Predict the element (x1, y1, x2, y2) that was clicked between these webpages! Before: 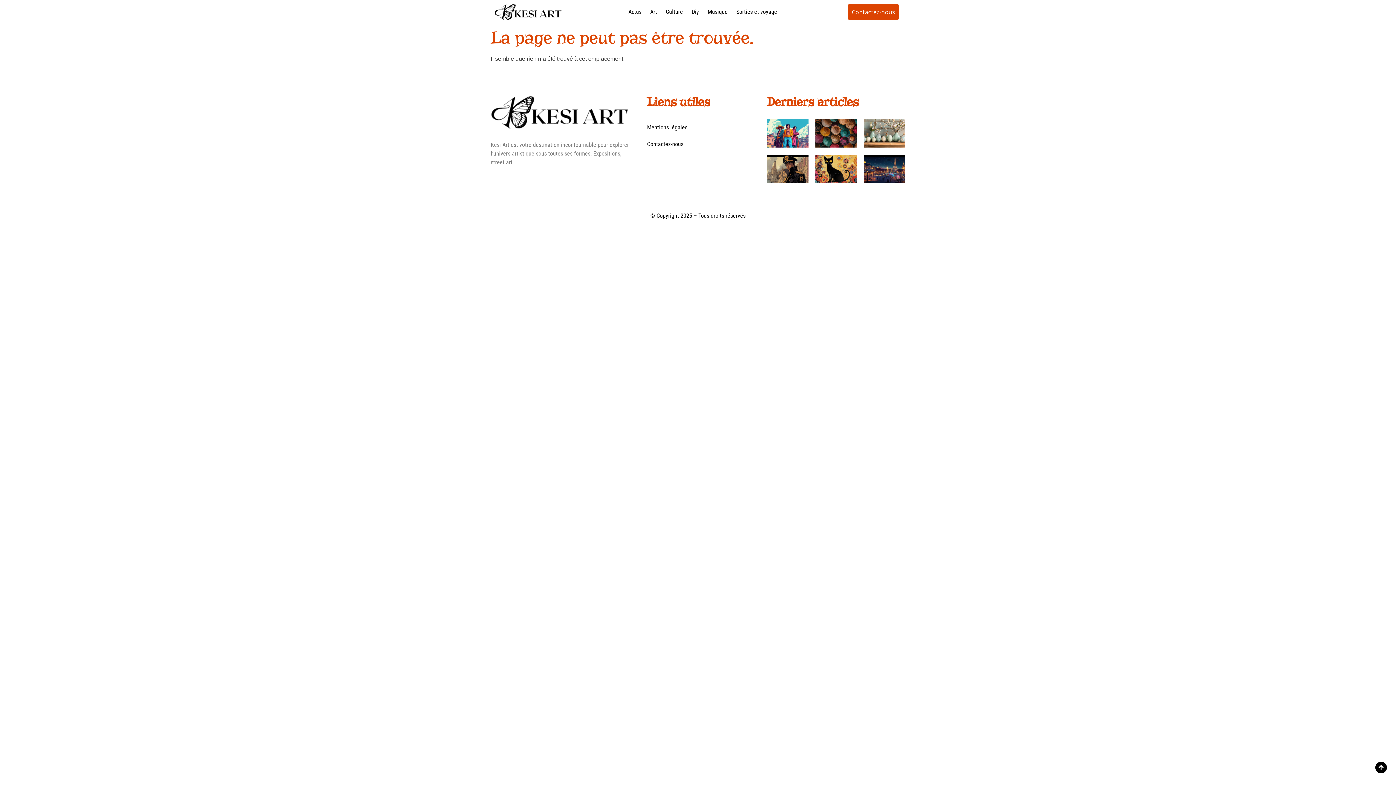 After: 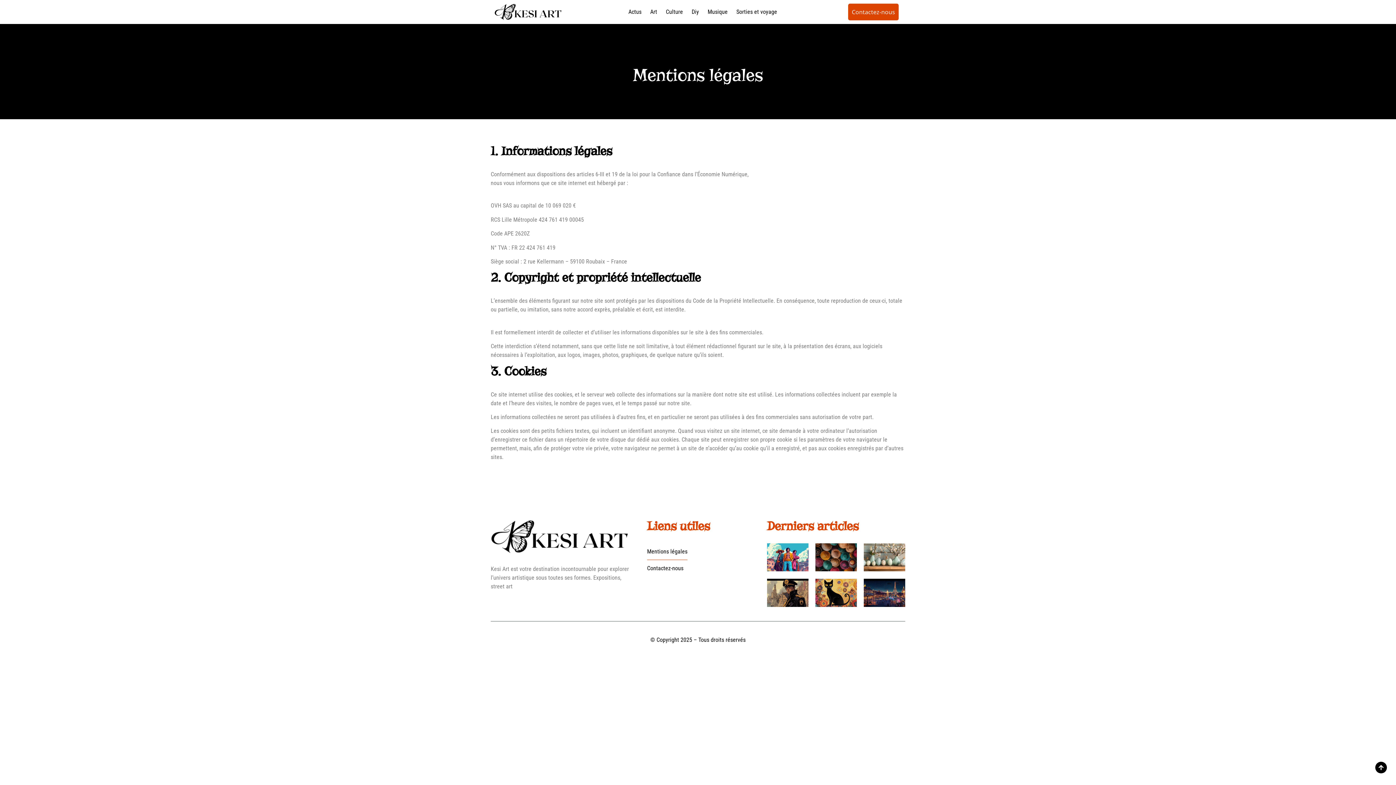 Action: bbox: (647, 119, 687, 136) label: Mentions légales